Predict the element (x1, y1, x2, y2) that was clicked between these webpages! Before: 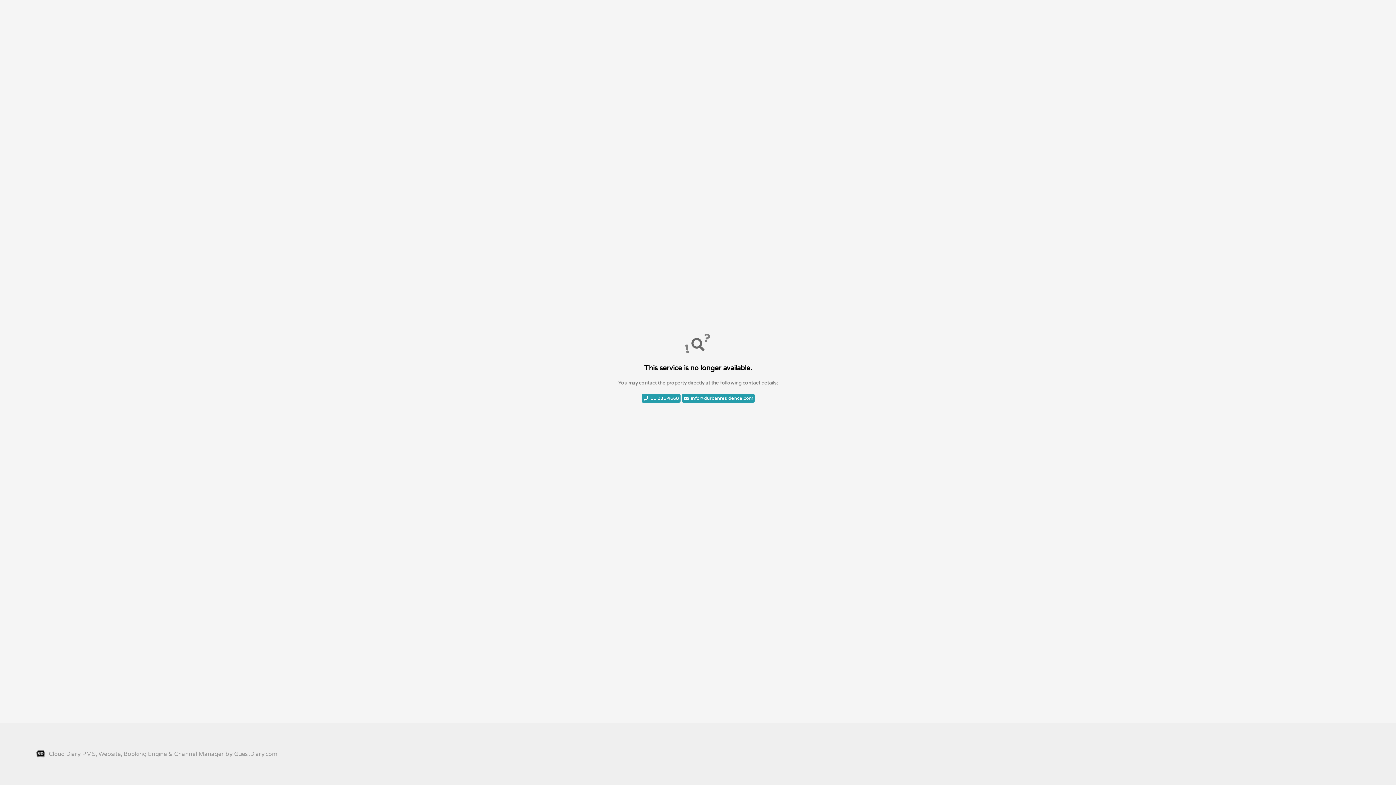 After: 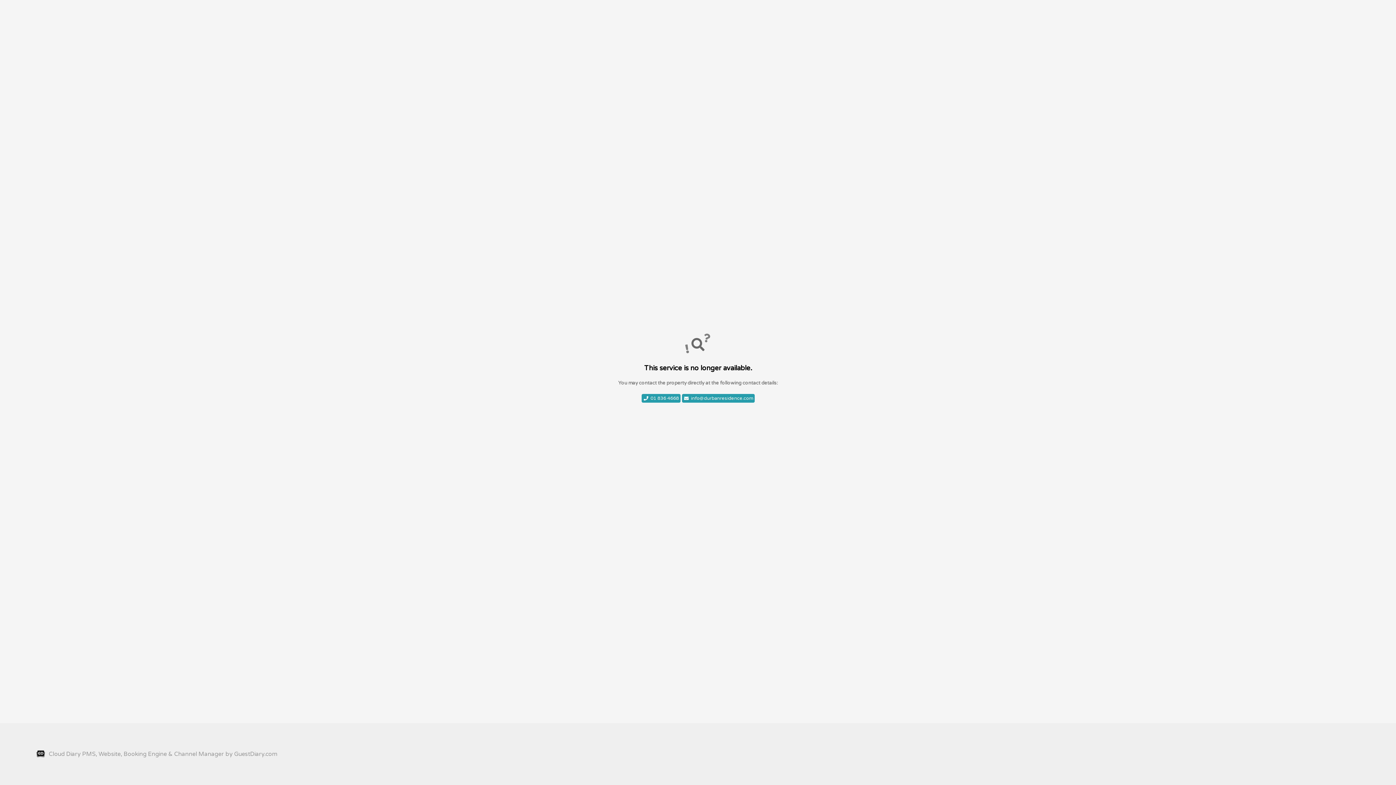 Action: label: 01 836 4668 bbox: (641, 394, 680, 402)